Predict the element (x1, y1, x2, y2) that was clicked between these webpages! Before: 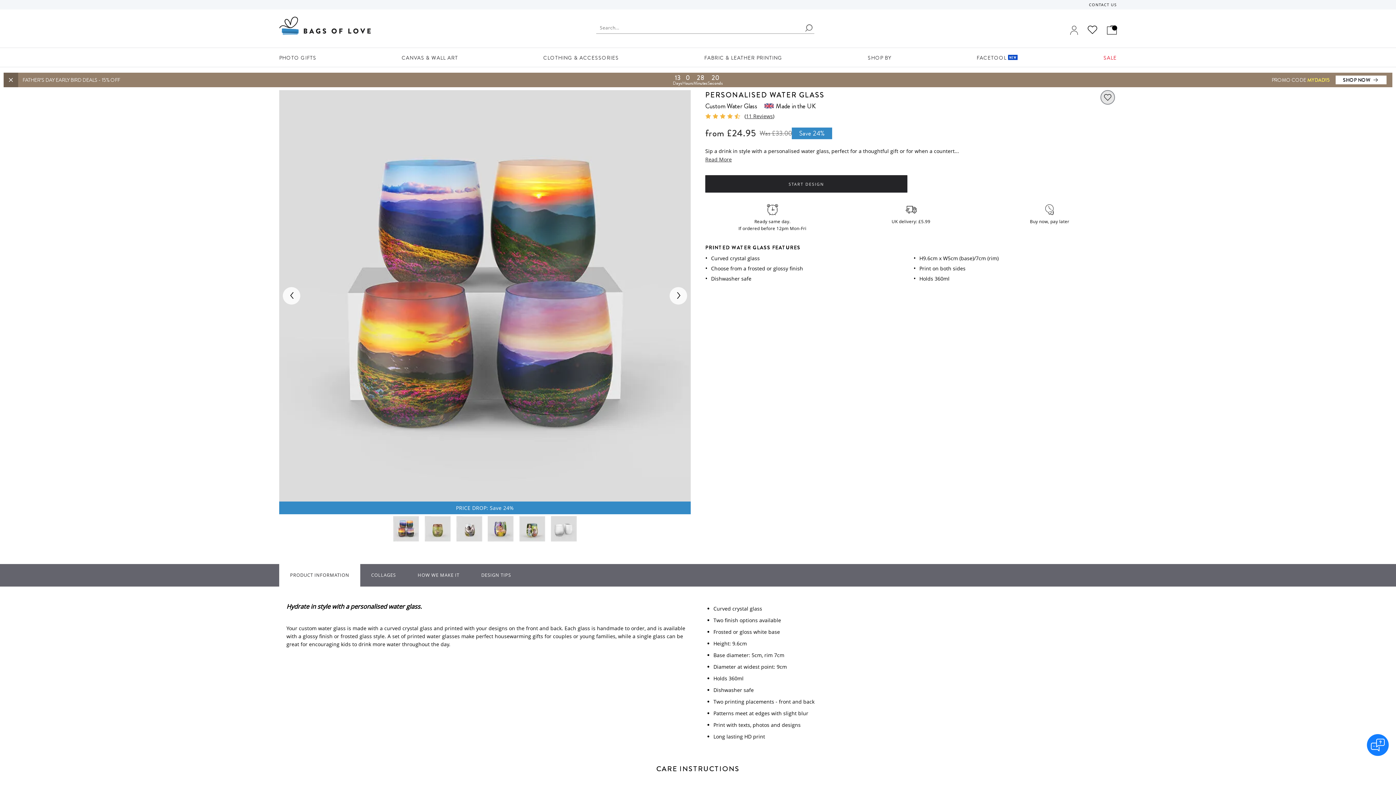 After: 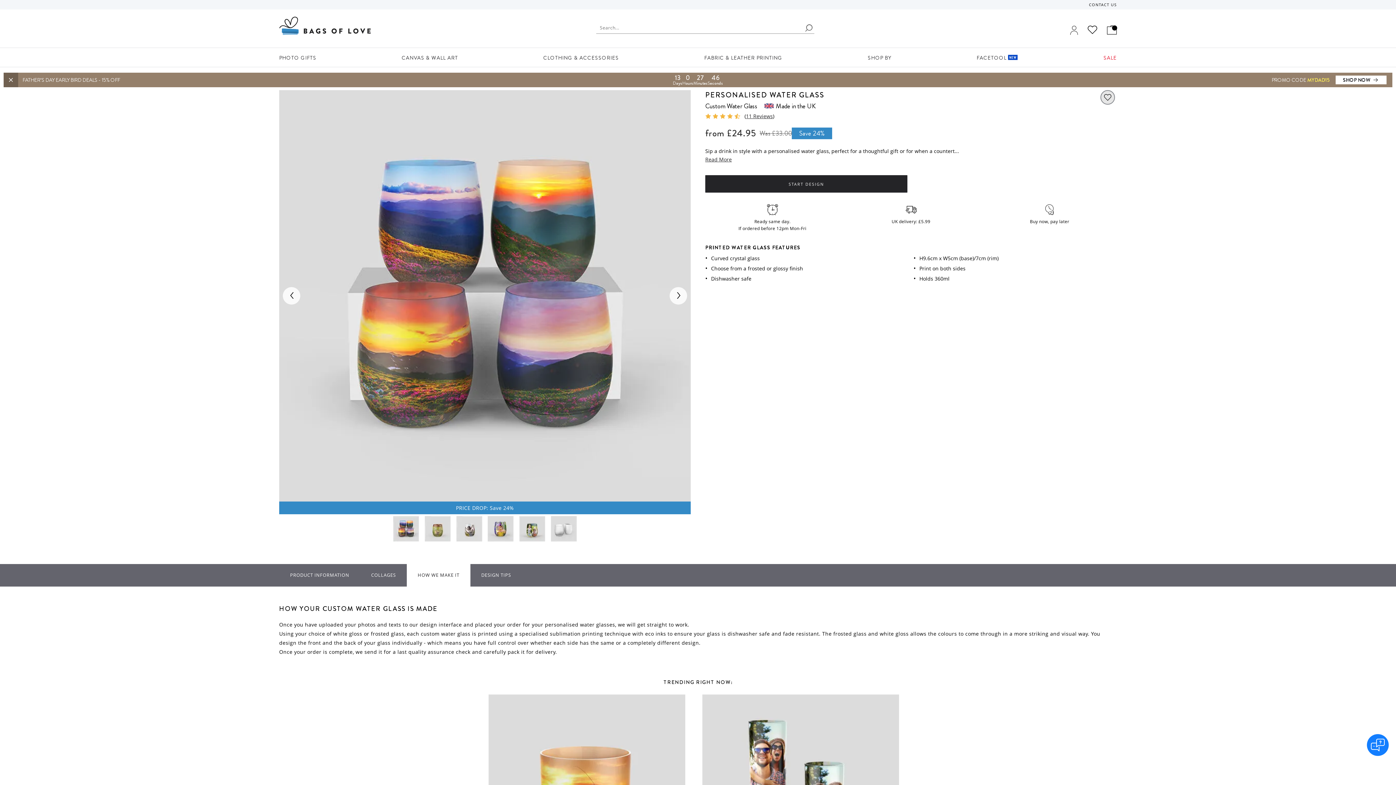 Action: bbox: (406, 564, 470, 586) label: HOW WE MAKE IT